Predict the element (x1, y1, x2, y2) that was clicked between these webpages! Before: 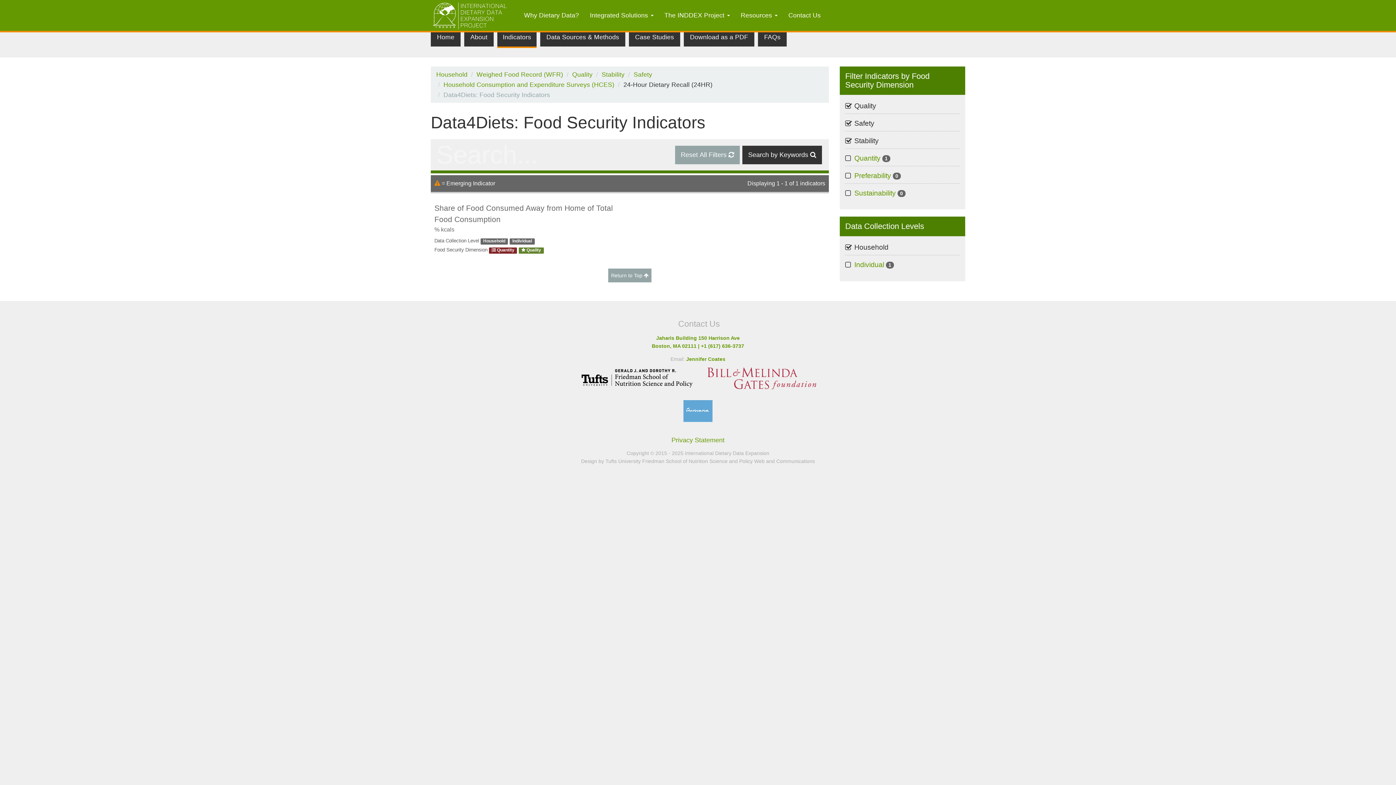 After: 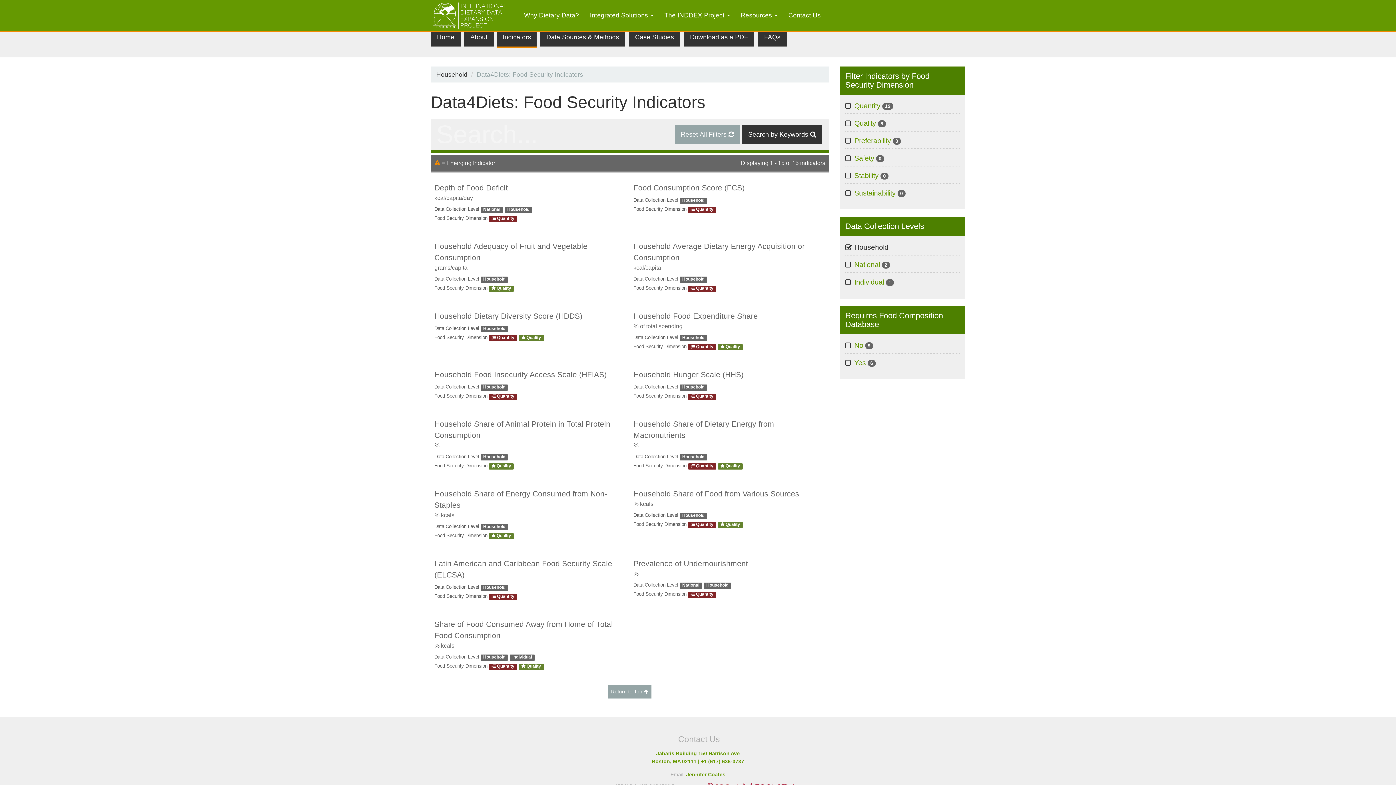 Action: bbox: (436, 70, 467, 78) label: Household